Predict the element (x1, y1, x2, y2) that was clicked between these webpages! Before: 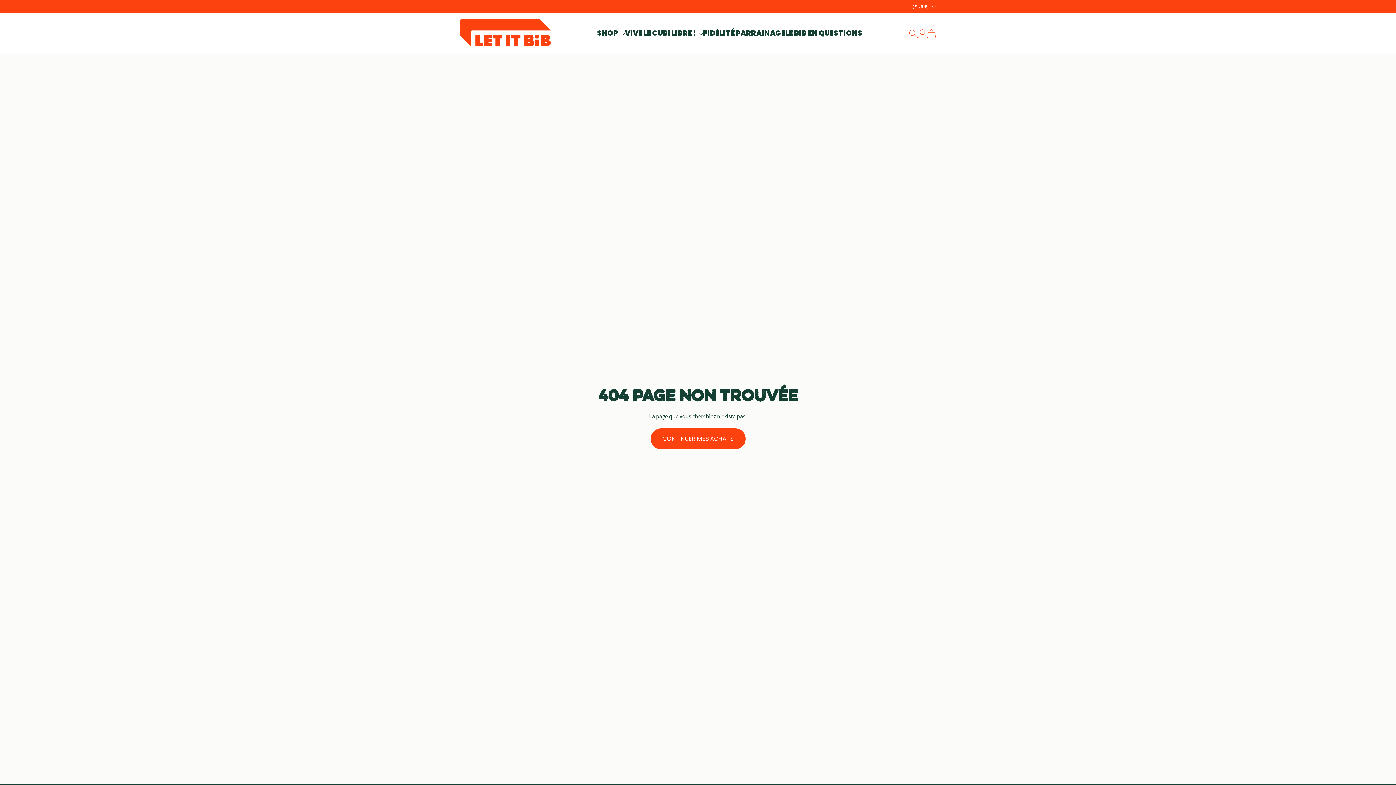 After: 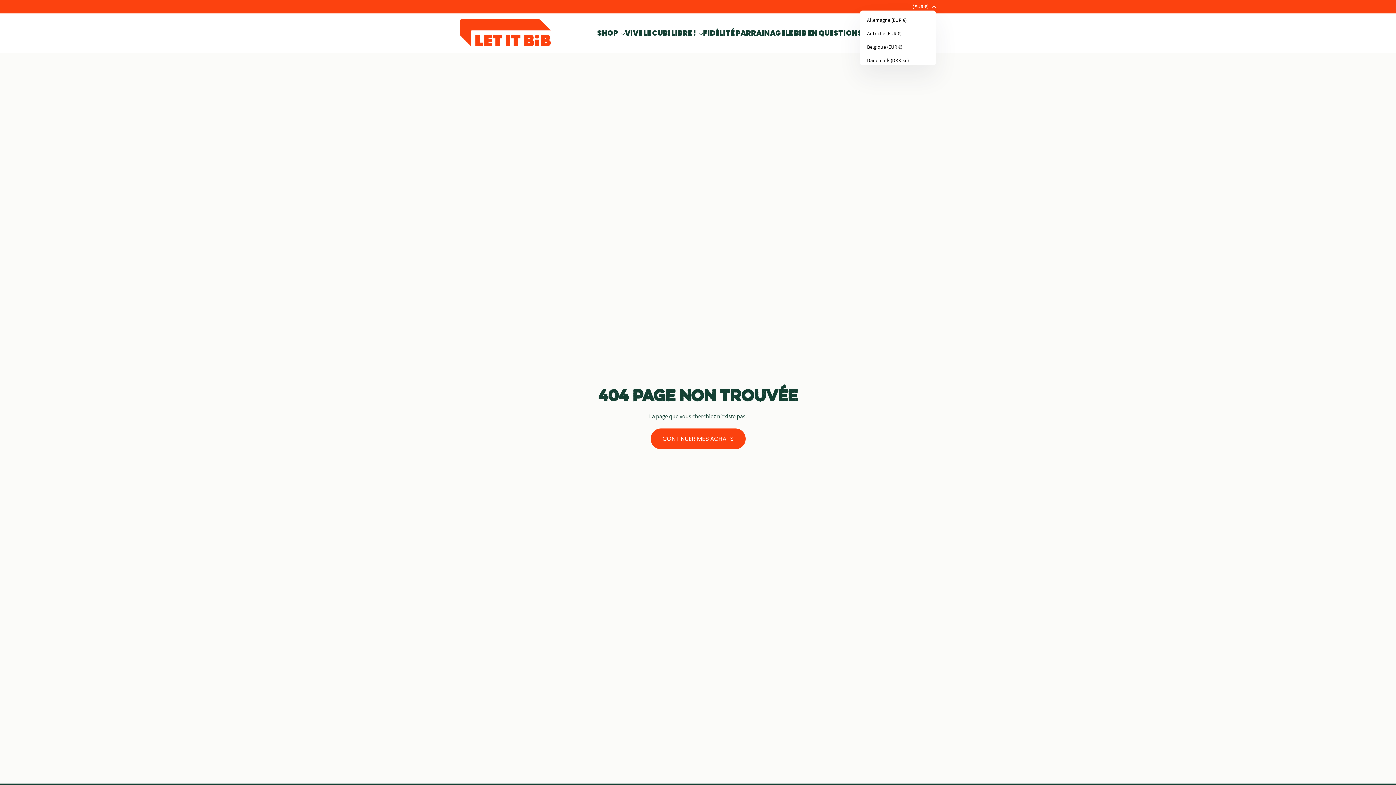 Action: bbox: (912, 2, 936, 10) label: (EUR €)